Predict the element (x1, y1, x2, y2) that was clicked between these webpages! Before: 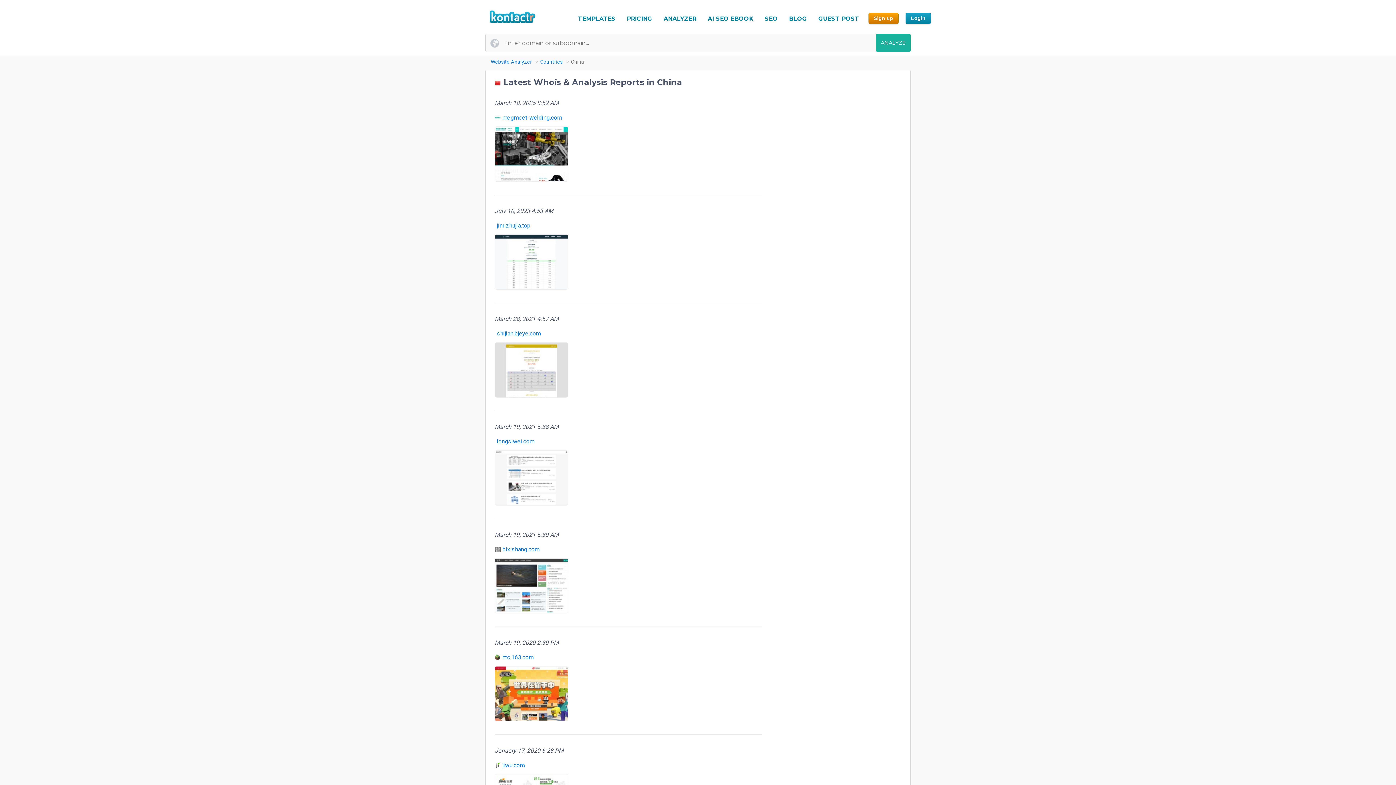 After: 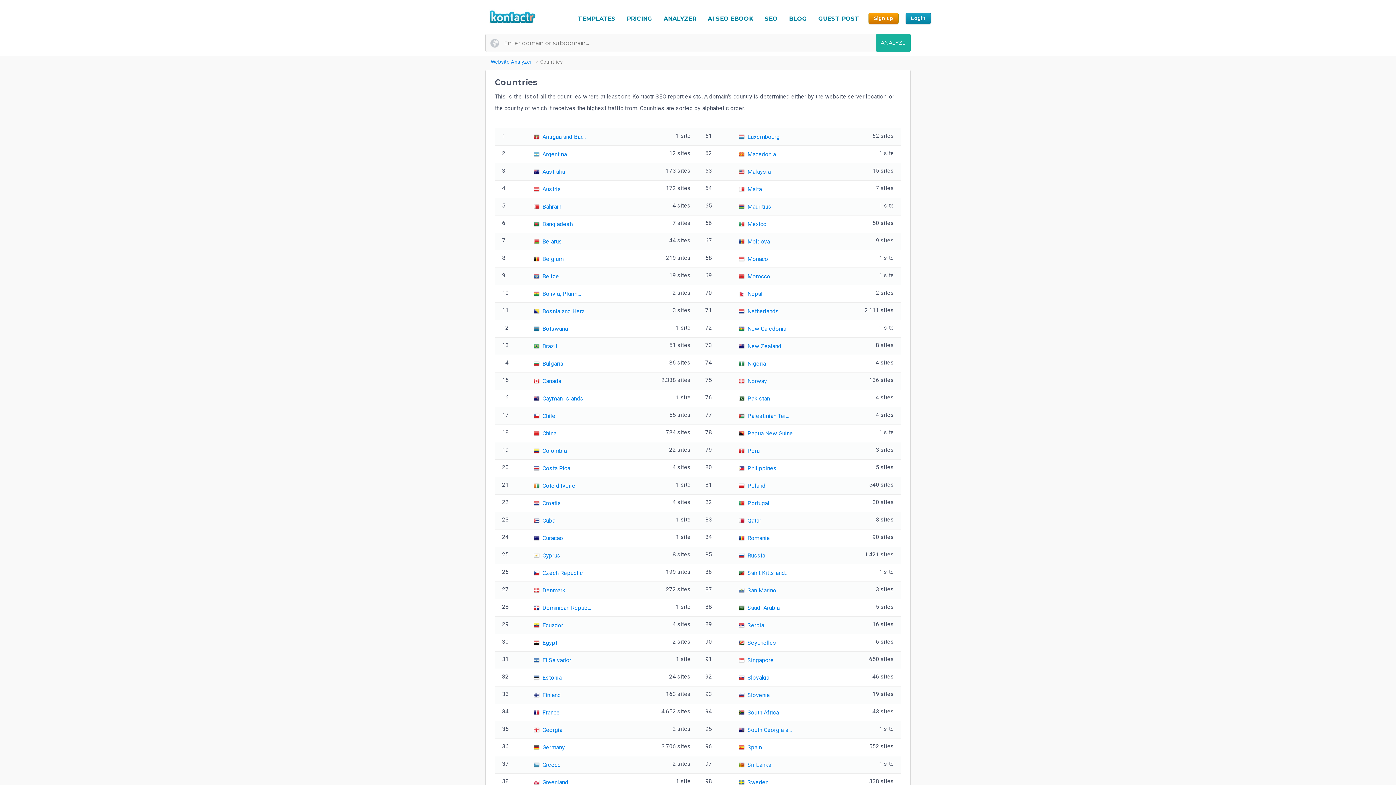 Action: bbox: (540, 58, 562, 64) label: Countries